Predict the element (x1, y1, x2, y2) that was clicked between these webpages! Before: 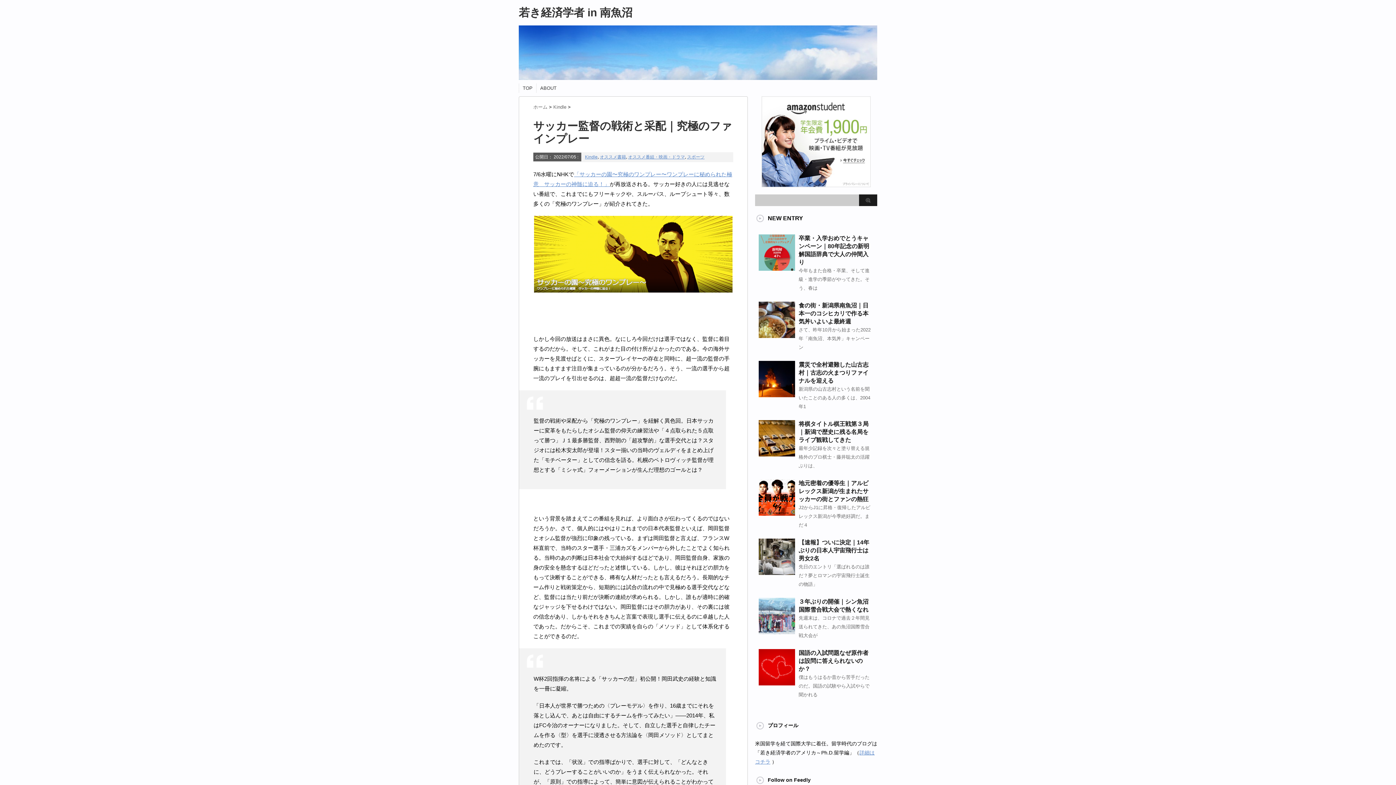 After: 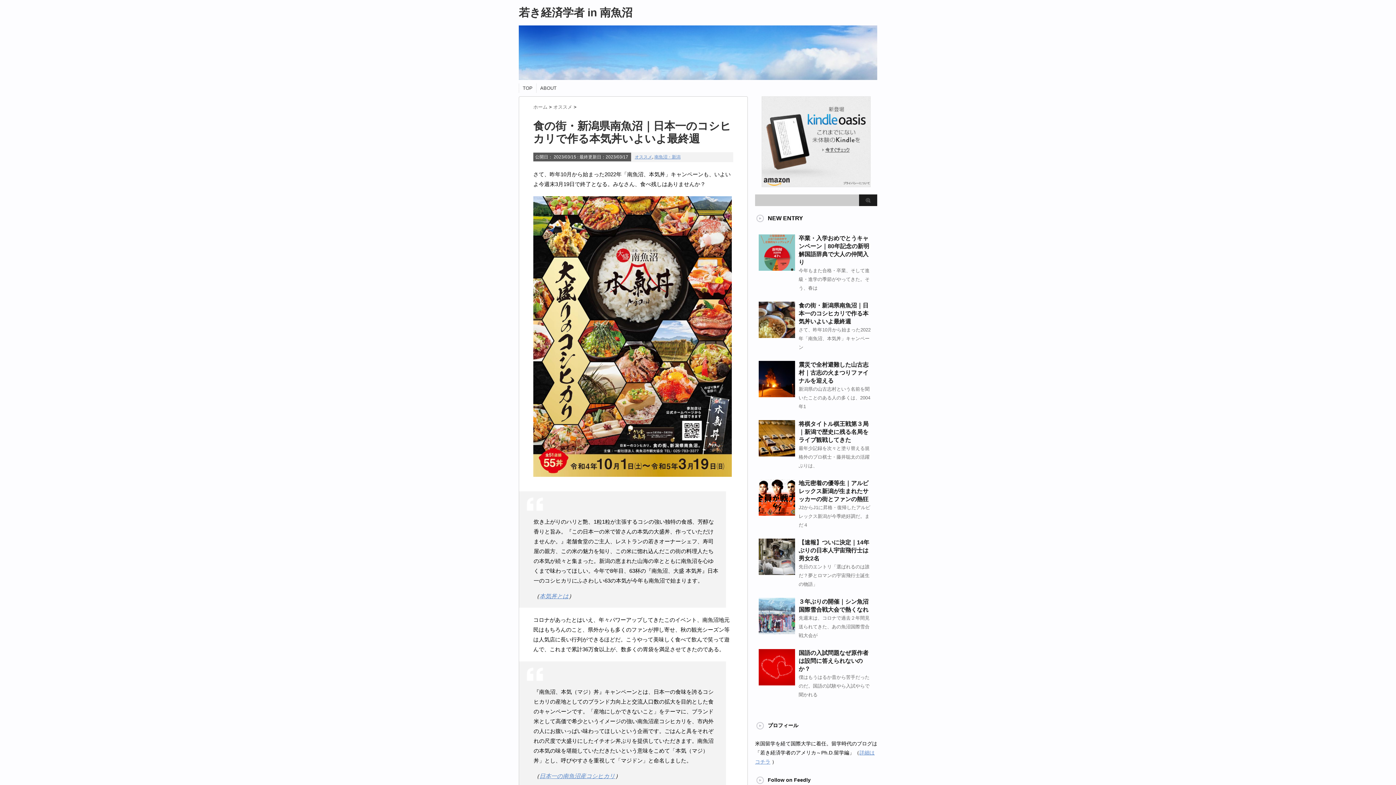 Action: label: 食の街・新潟県南魚沼｜日本一のコシヒカリで作る本気丼いよいよ最終週 bbox: (798, 302, 868, 324)